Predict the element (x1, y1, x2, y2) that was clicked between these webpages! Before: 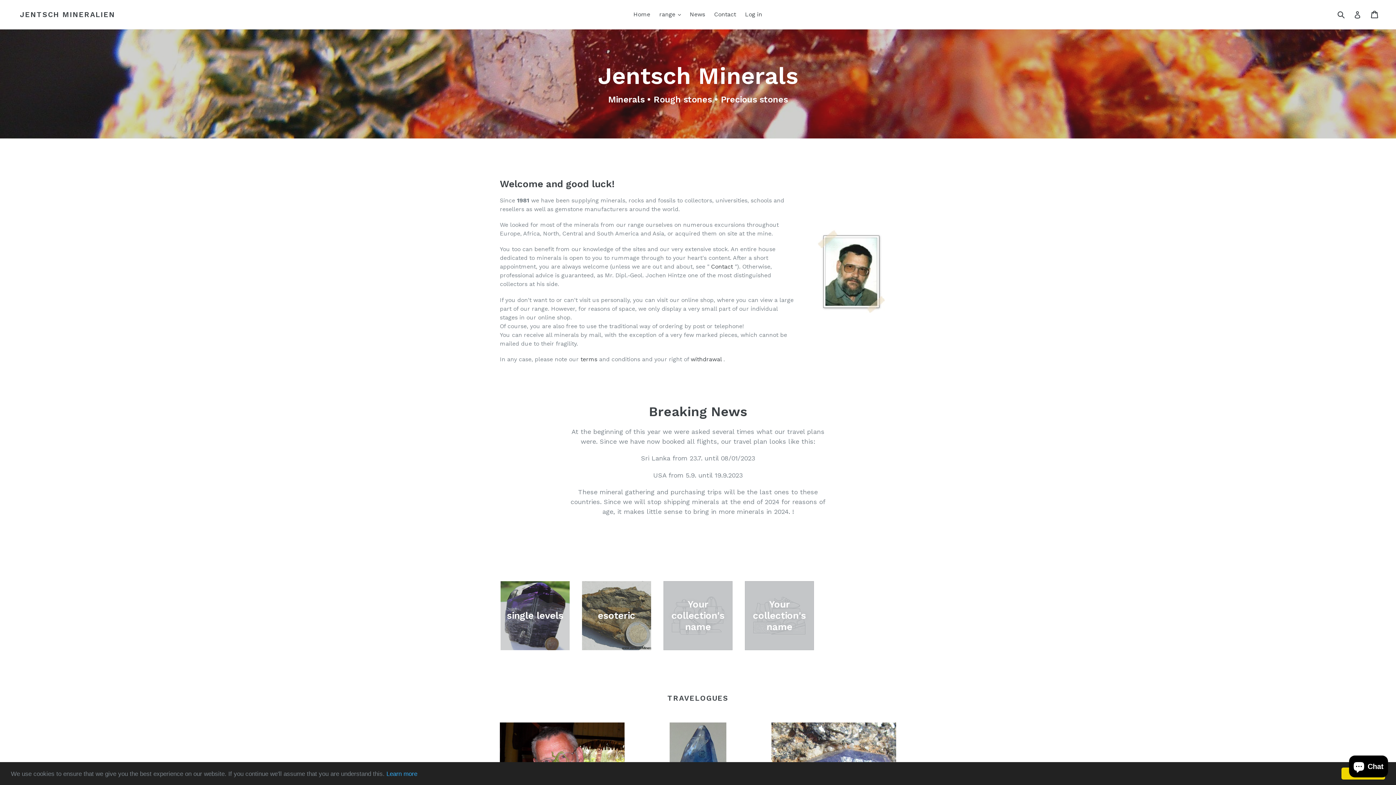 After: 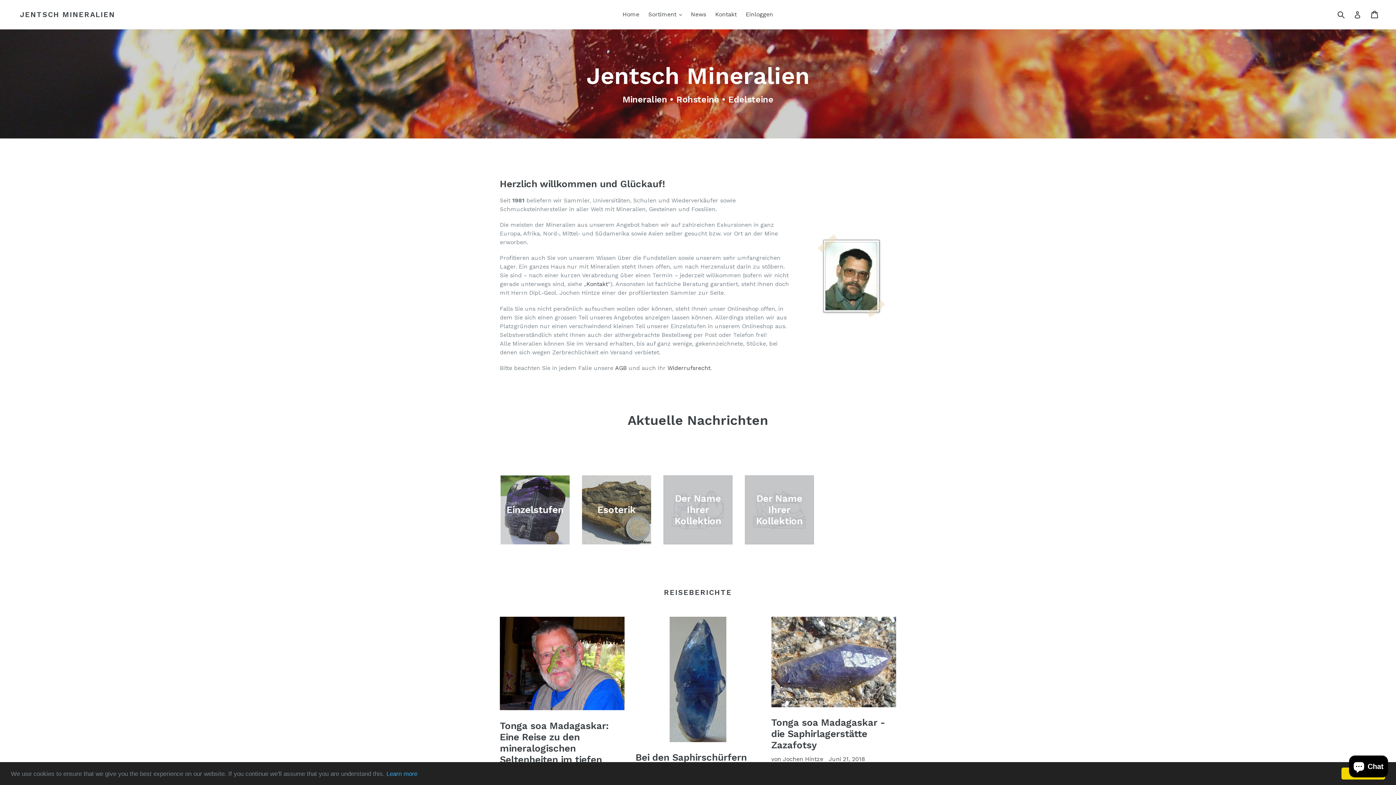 Action: label: JENTSCH MINERALIEN bbox: (20, 10, 115, 18)